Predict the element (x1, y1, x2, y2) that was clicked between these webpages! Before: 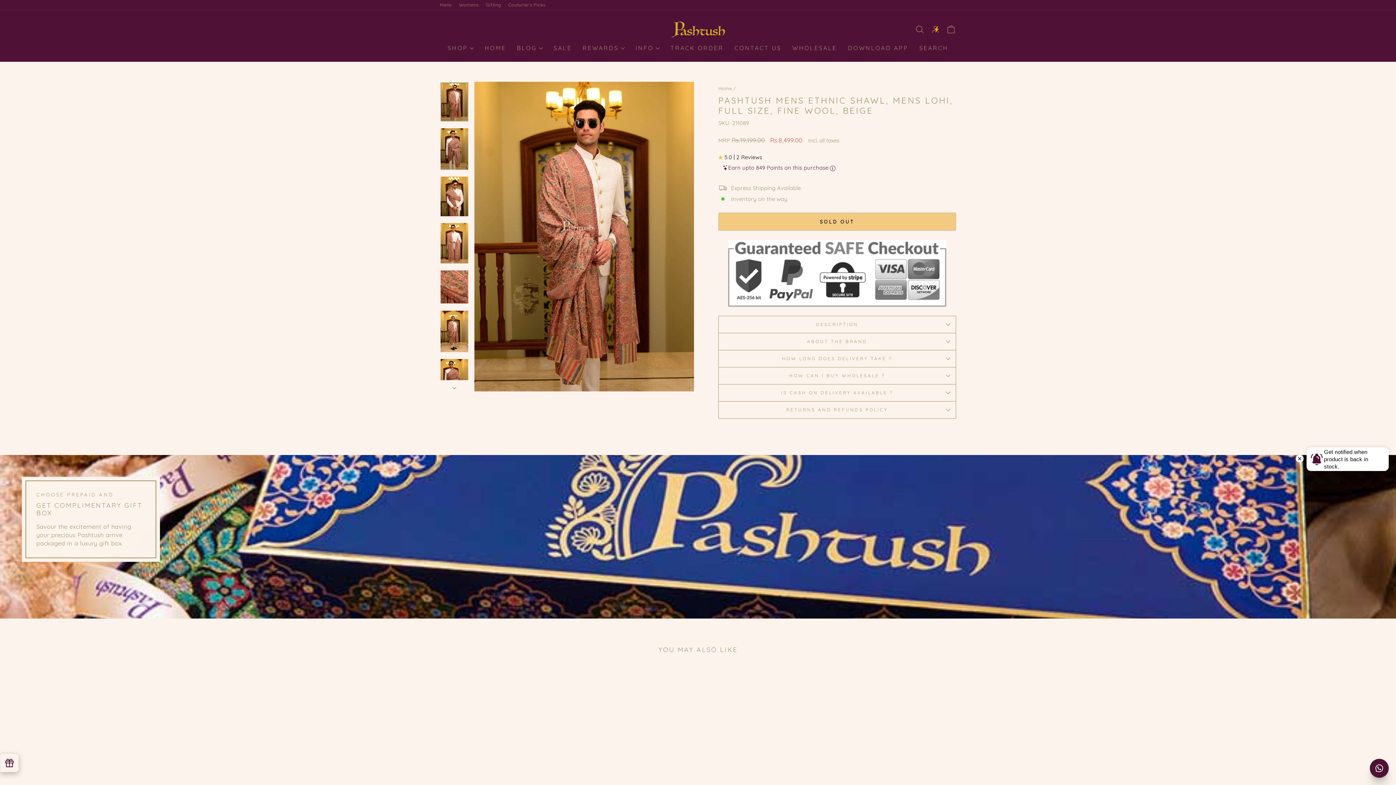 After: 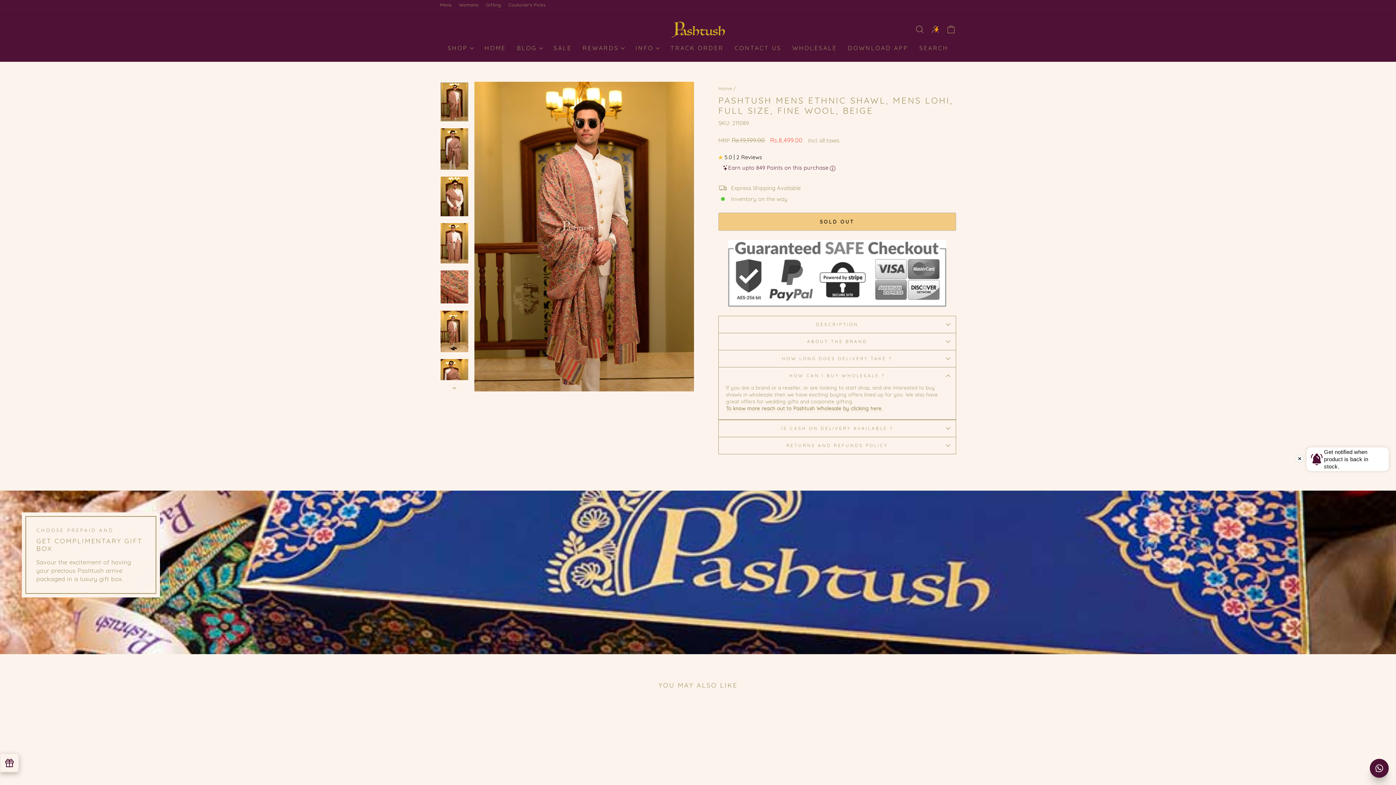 Action: label: HOW CAN I BUY WHOLESALE ? bbox: (718, 367, 956, 384)